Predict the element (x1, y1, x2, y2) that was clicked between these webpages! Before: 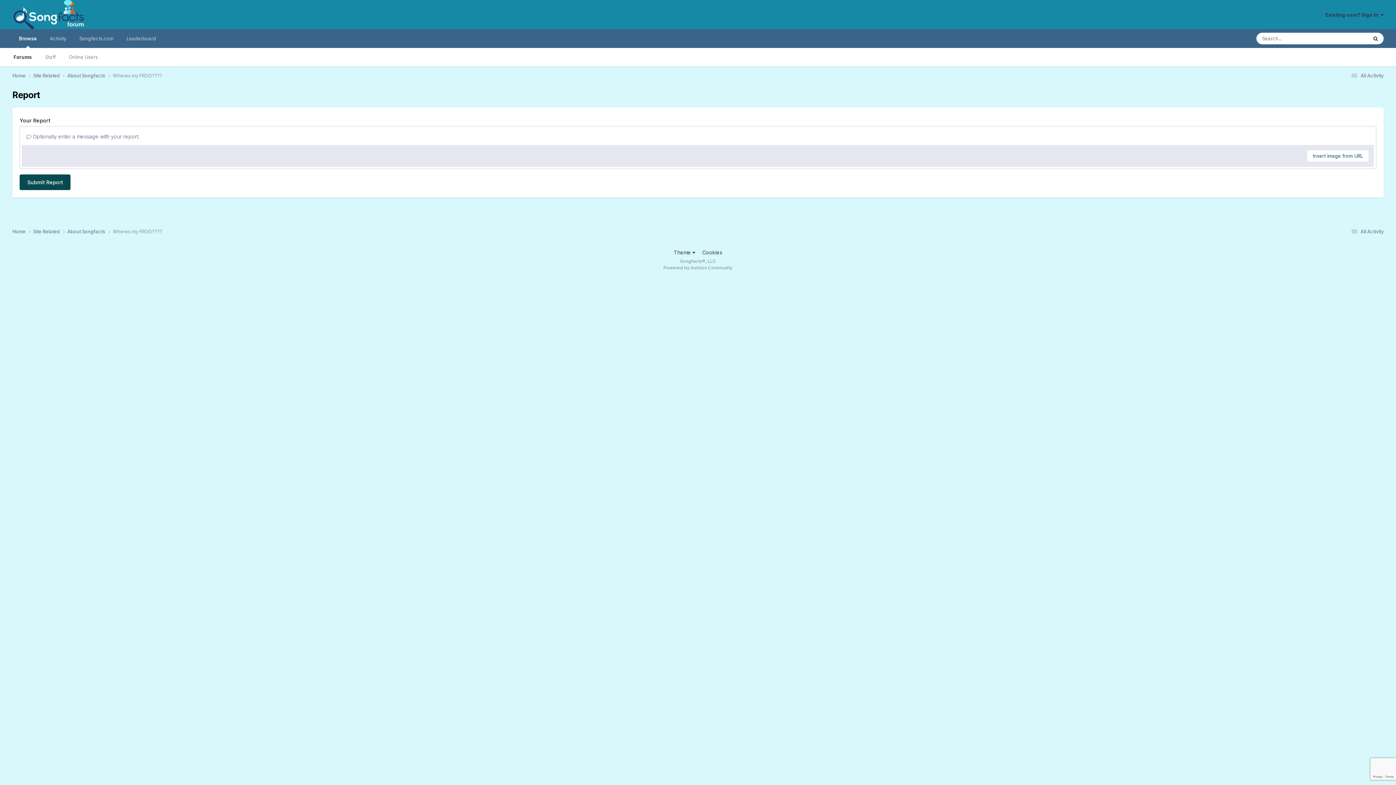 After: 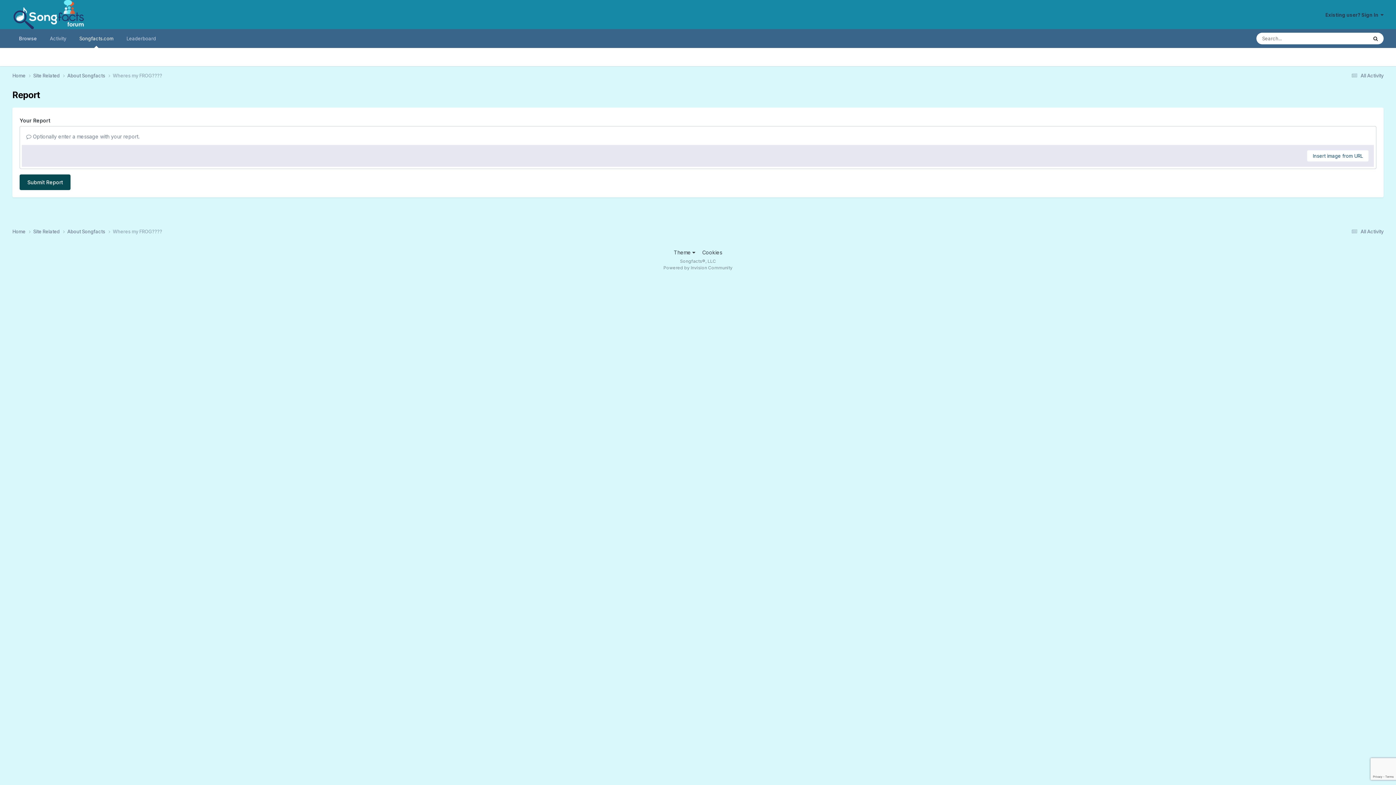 Action: bbox: (72, 29, 120, 48) label: Songfacts.com